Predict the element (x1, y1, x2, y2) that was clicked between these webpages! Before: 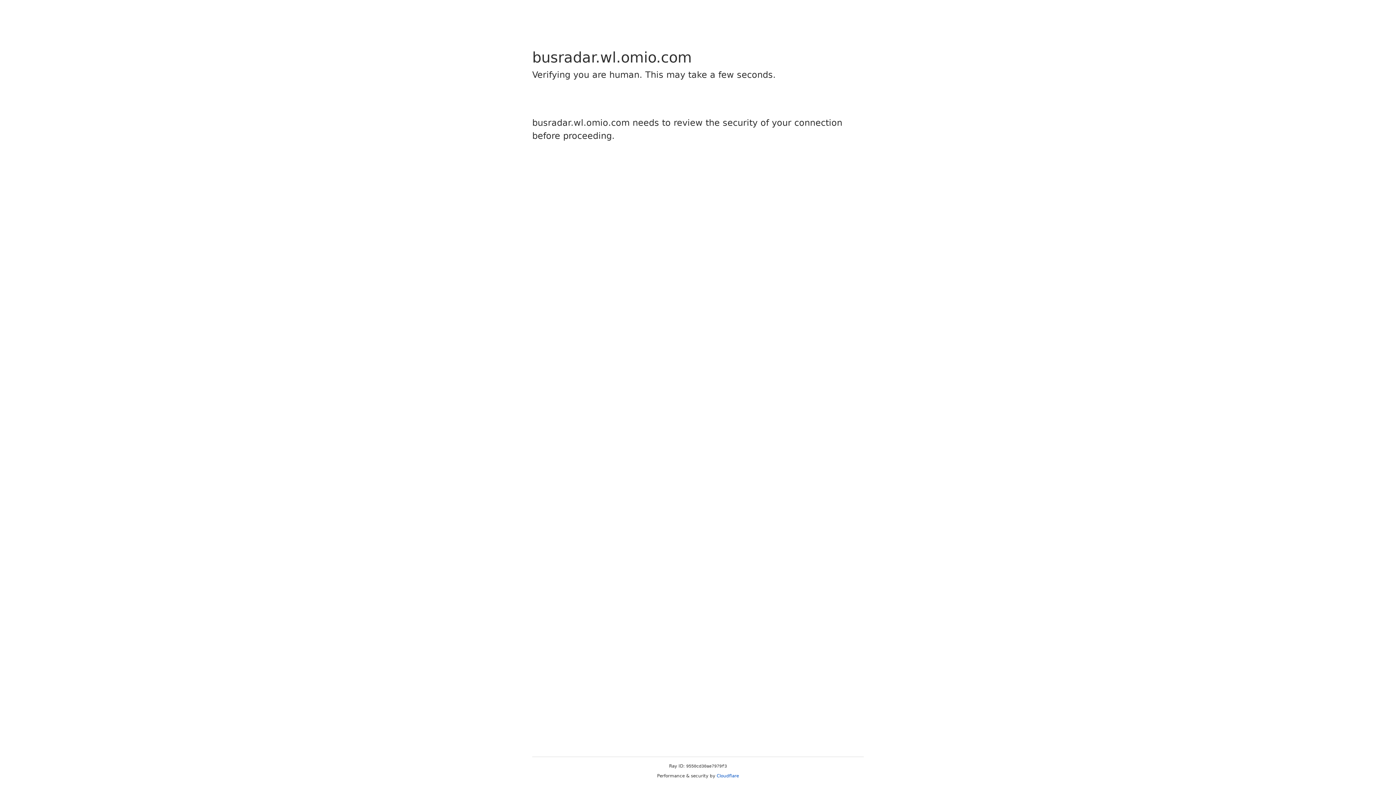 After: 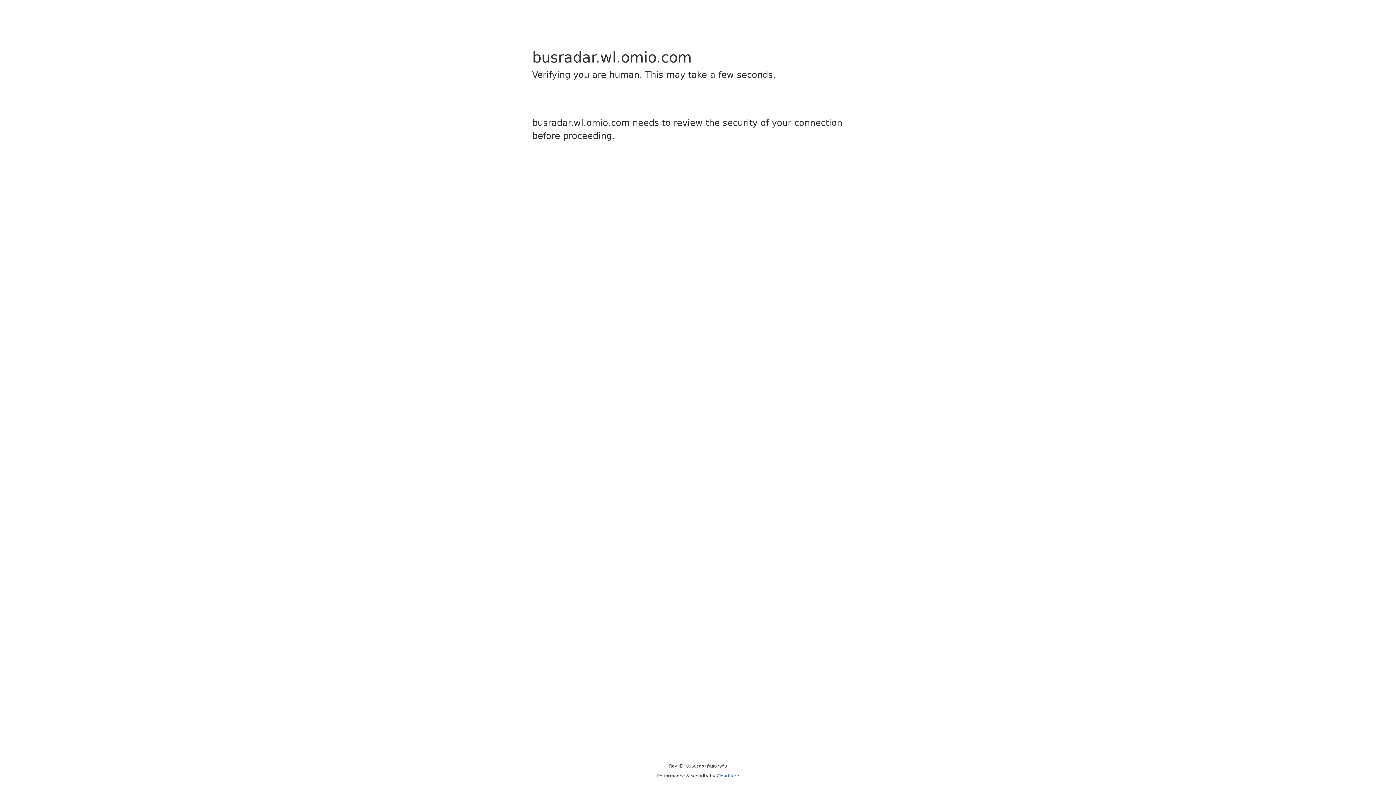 Action: label: Cloudflare bbox: (716, 773, 739, 778)